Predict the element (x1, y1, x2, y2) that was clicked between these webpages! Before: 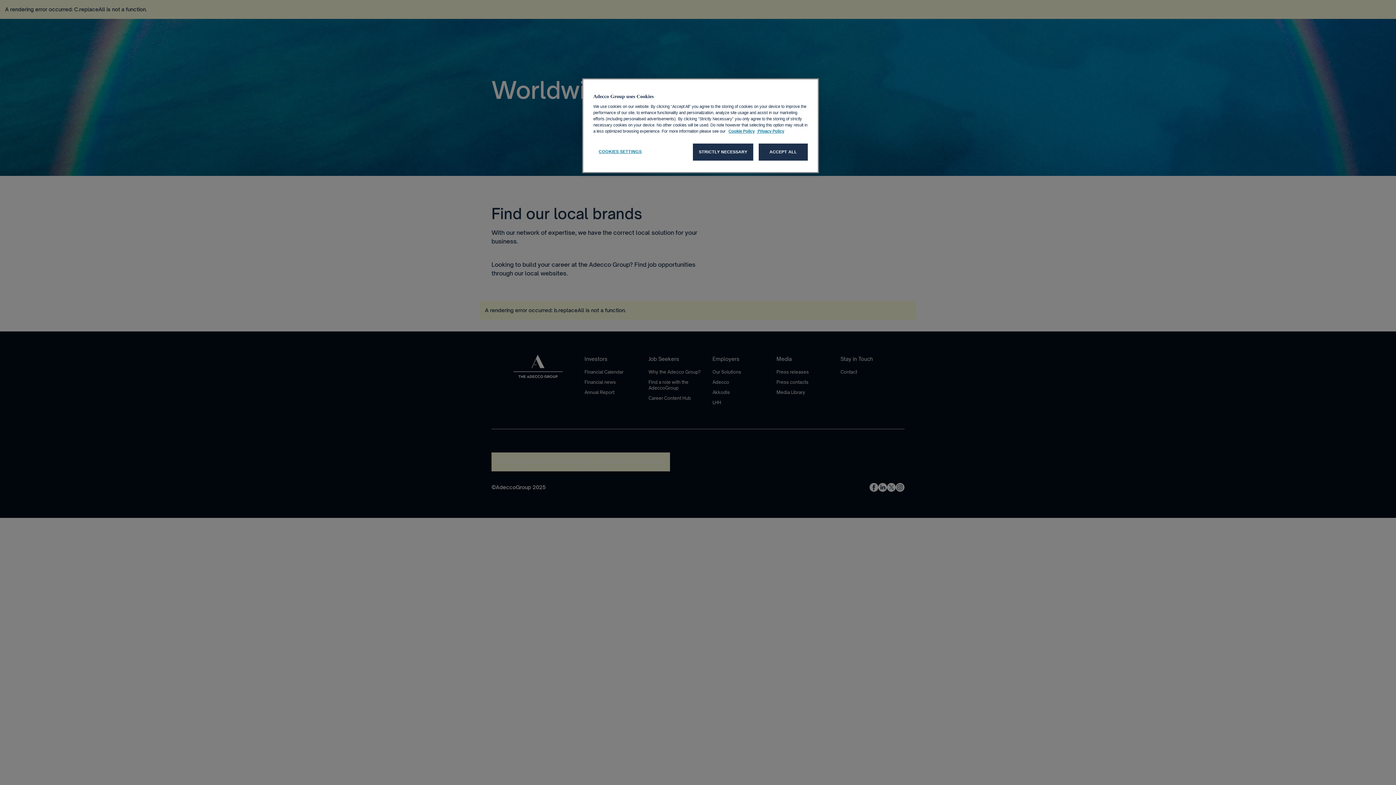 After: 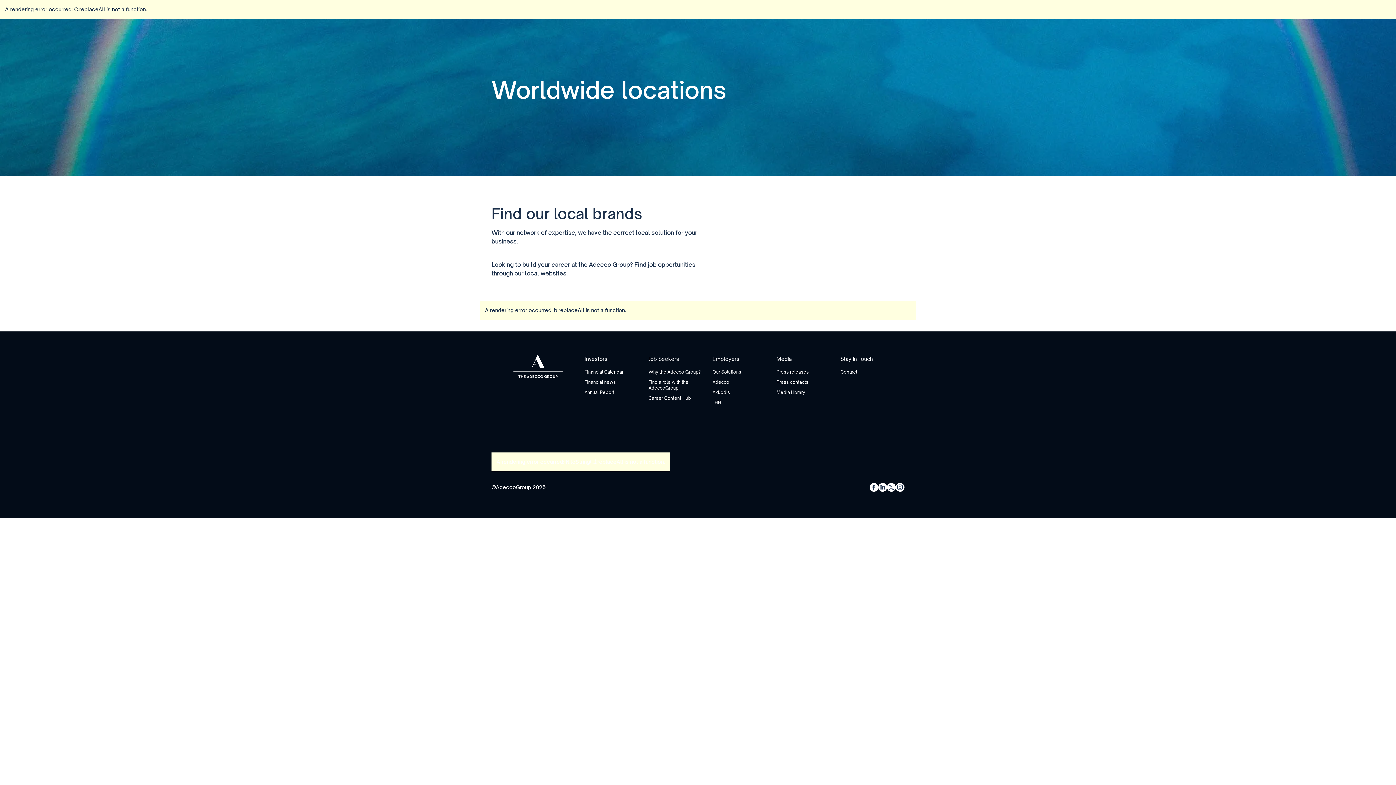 Action: label: STRICTLY NECESSARY bbox: (693, 143, 753, 160)